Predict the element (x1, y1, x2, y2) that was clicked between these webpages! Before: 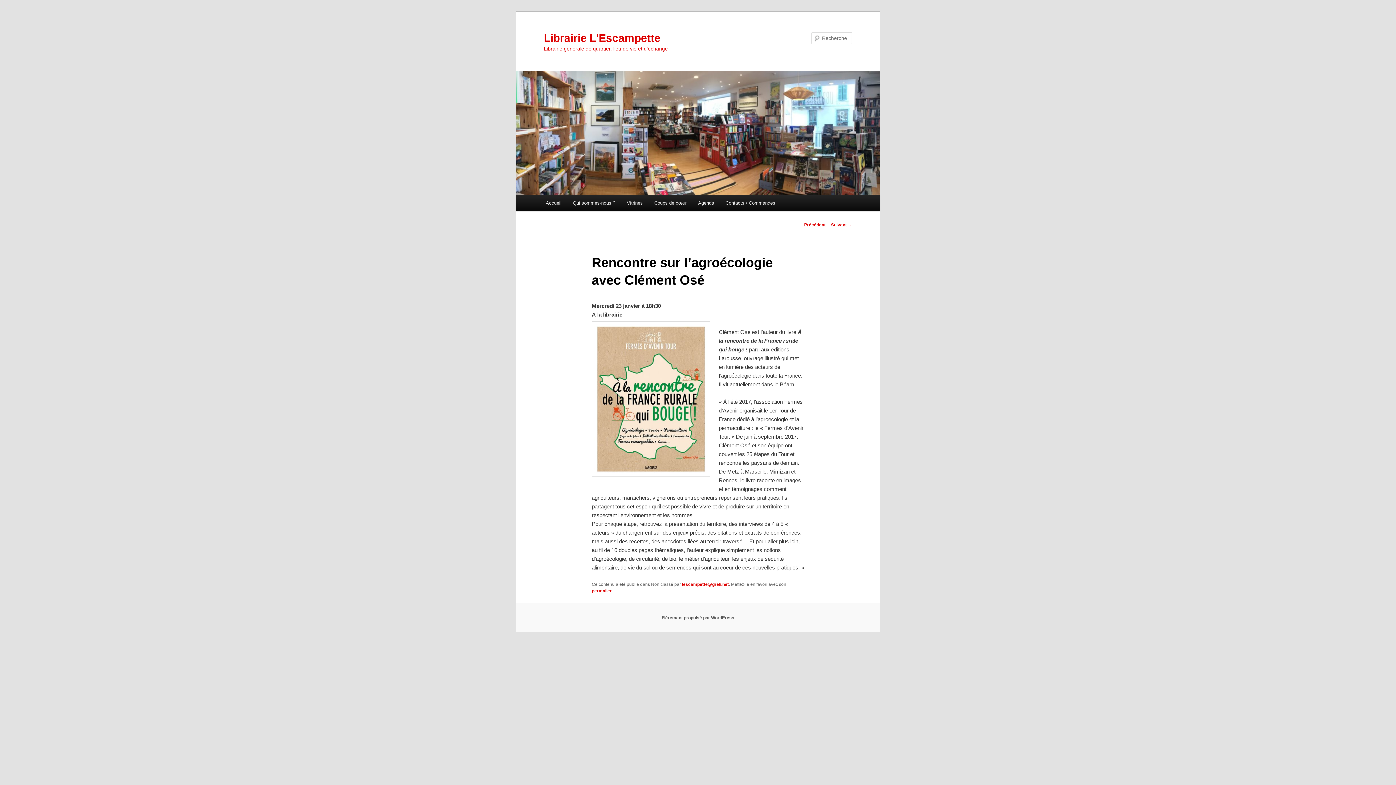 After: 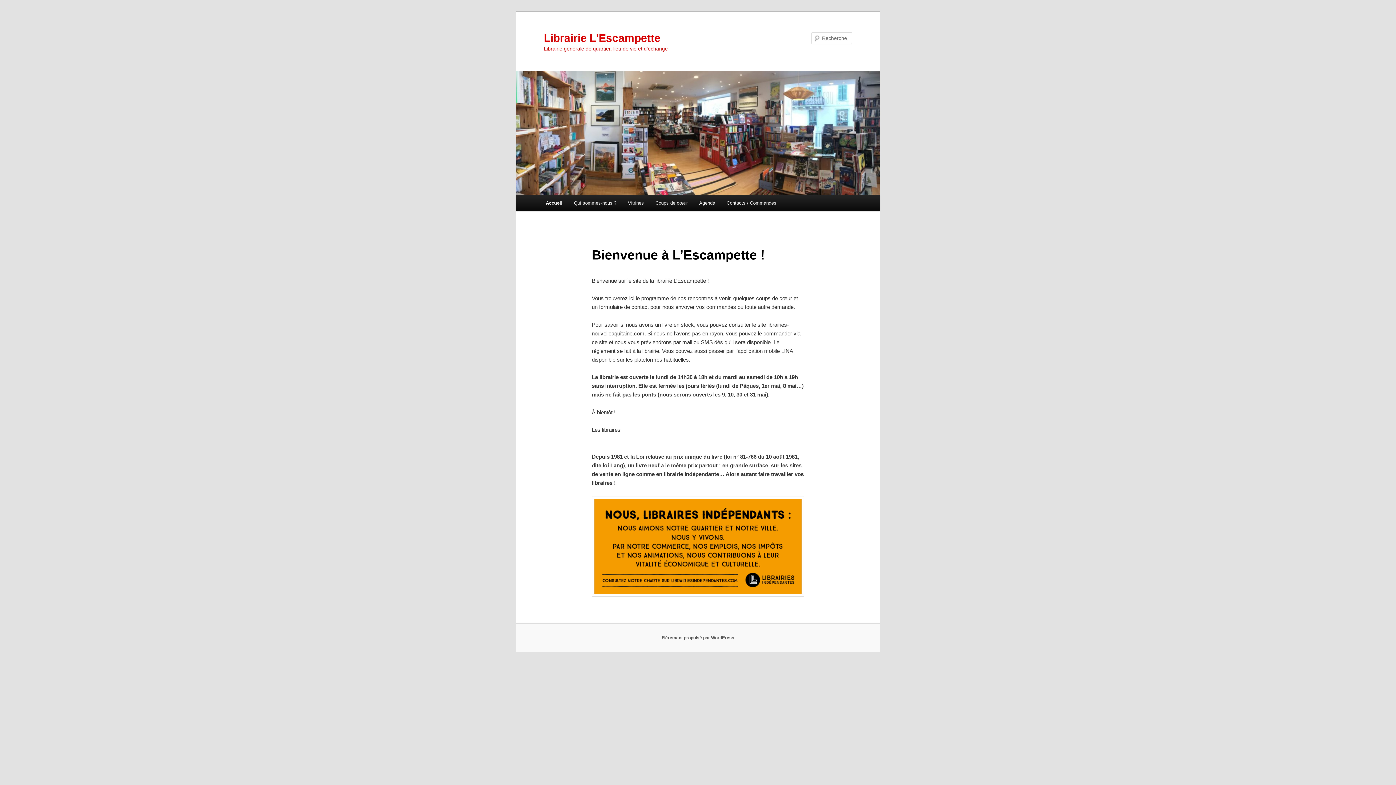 Action: bbox: (516, 71, 880, 195)